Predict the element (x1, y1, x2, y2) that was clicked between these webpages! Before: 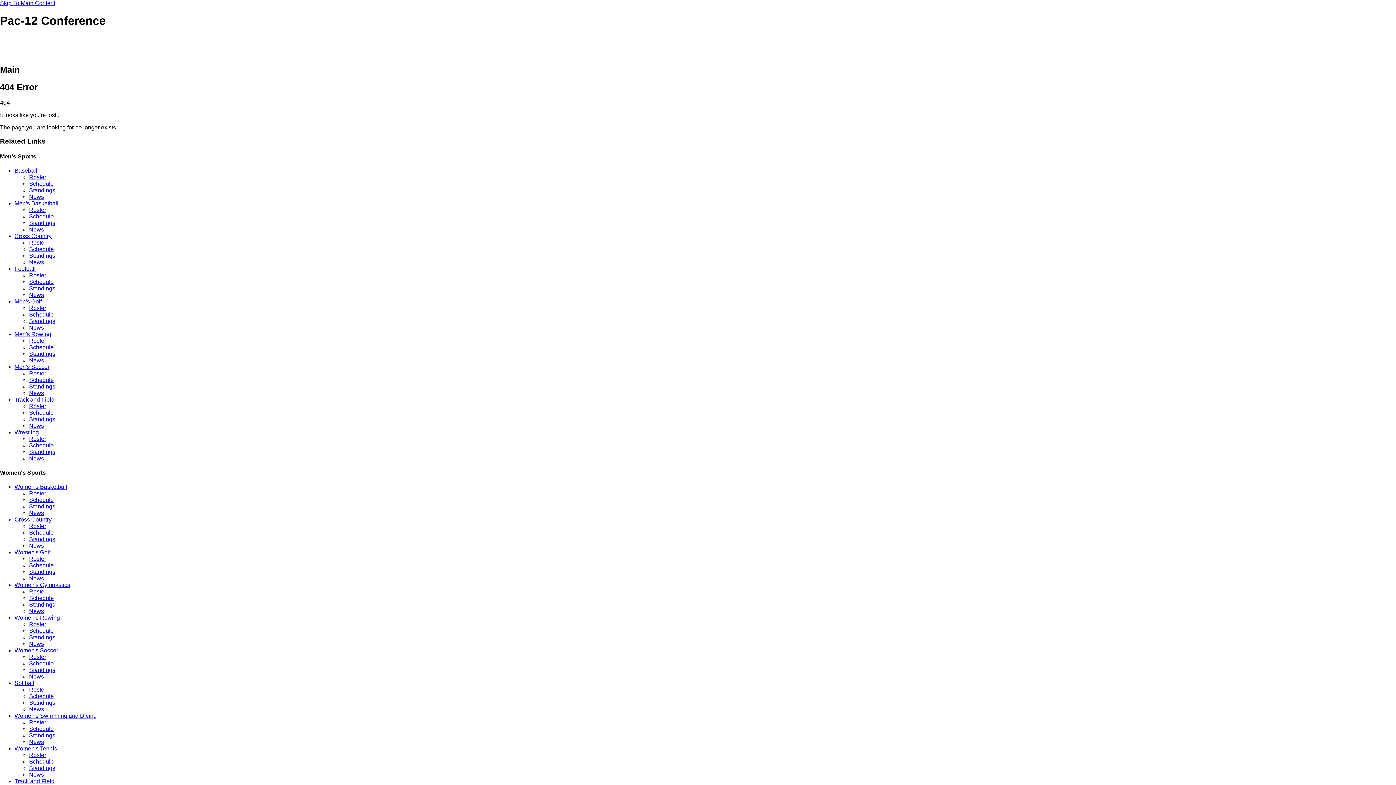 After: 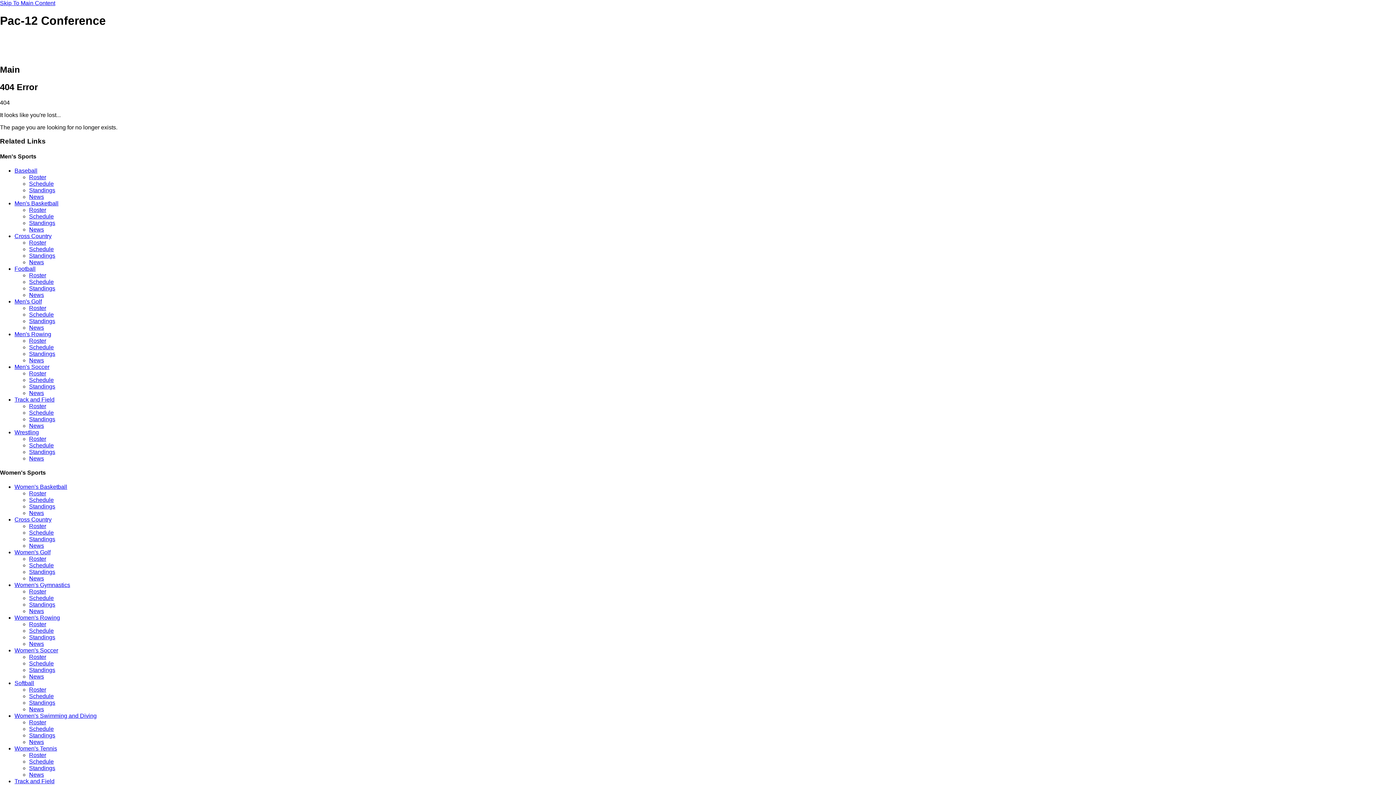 Action: bbox: (29, 523, 46, 529) label: Roster